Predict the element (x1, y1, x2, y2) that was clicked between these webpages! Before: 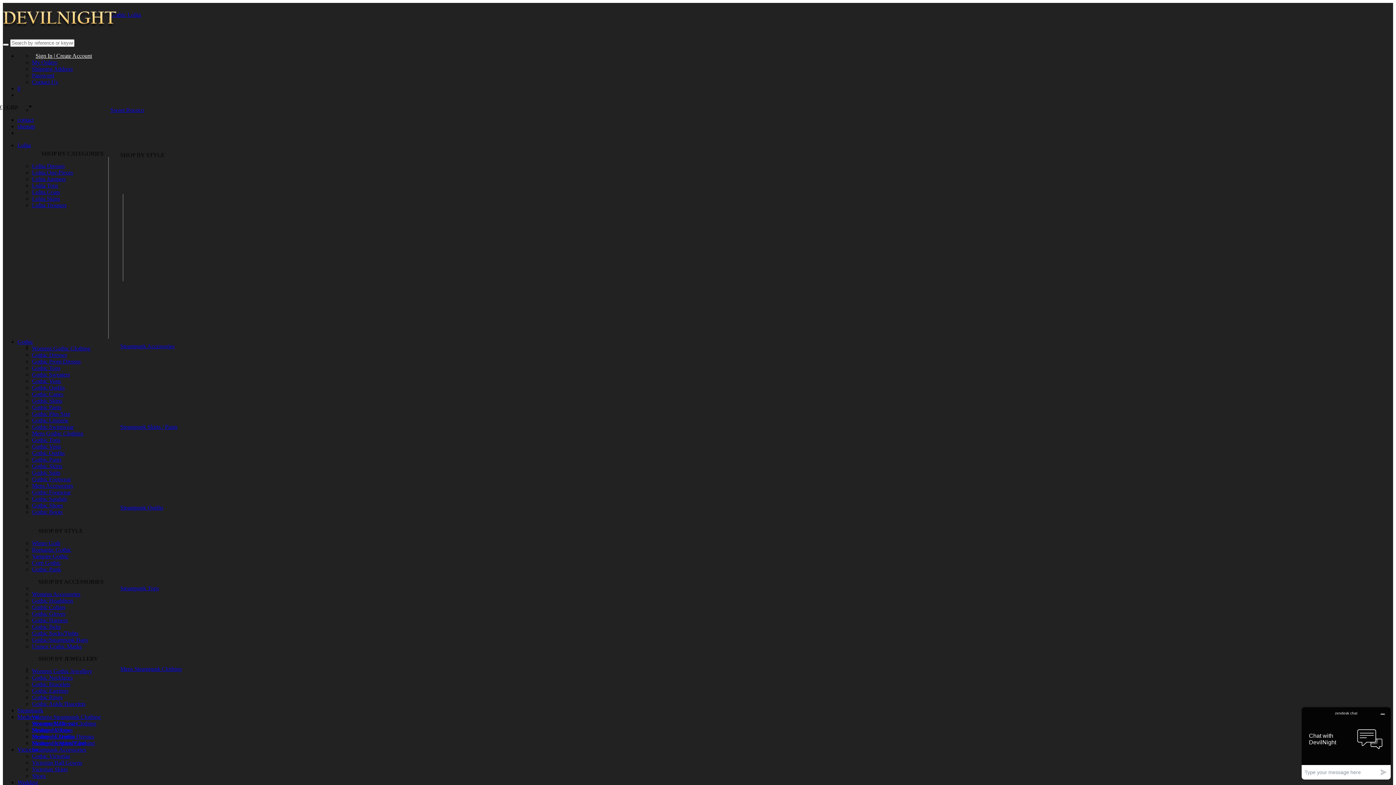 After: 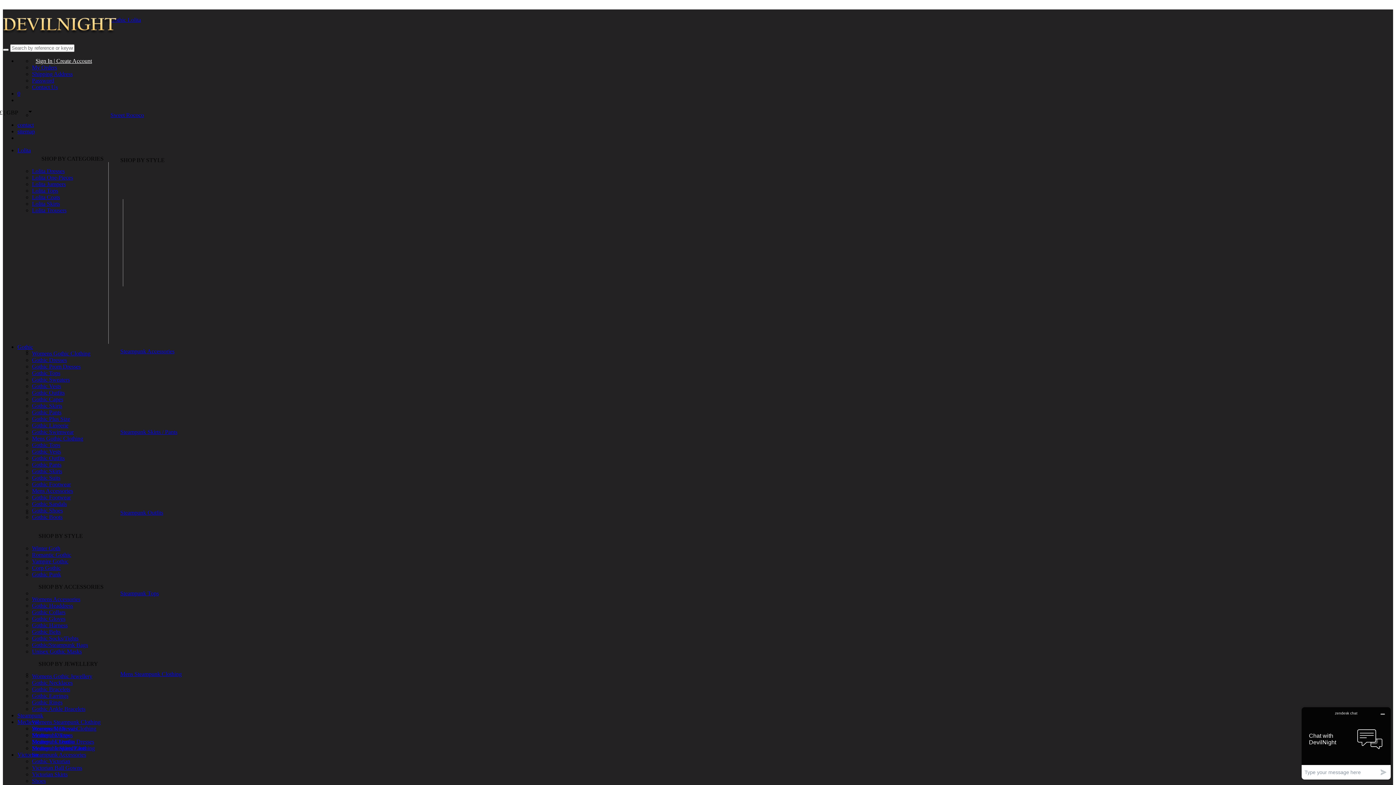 Action: bbox: (32, 727, 72, 733) label: Medieval Dresses